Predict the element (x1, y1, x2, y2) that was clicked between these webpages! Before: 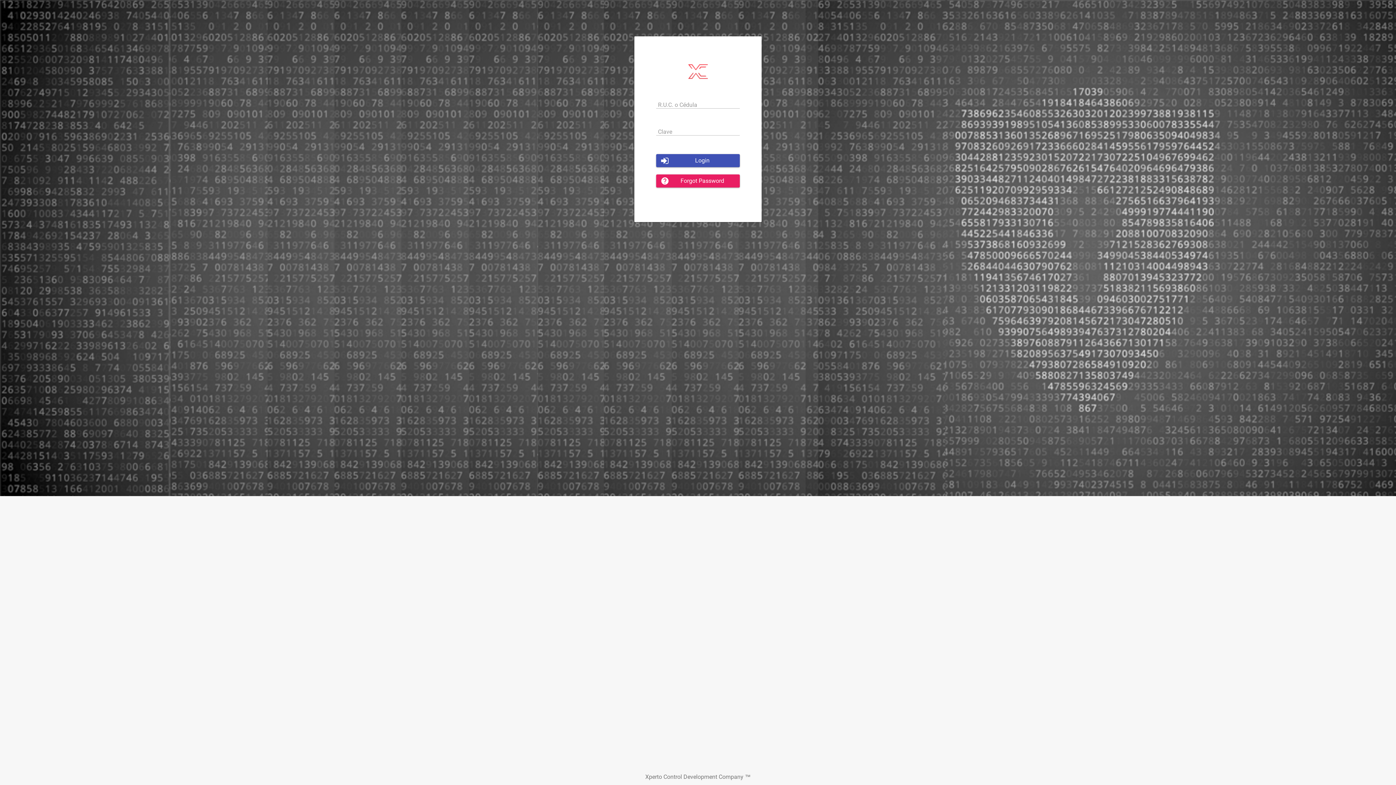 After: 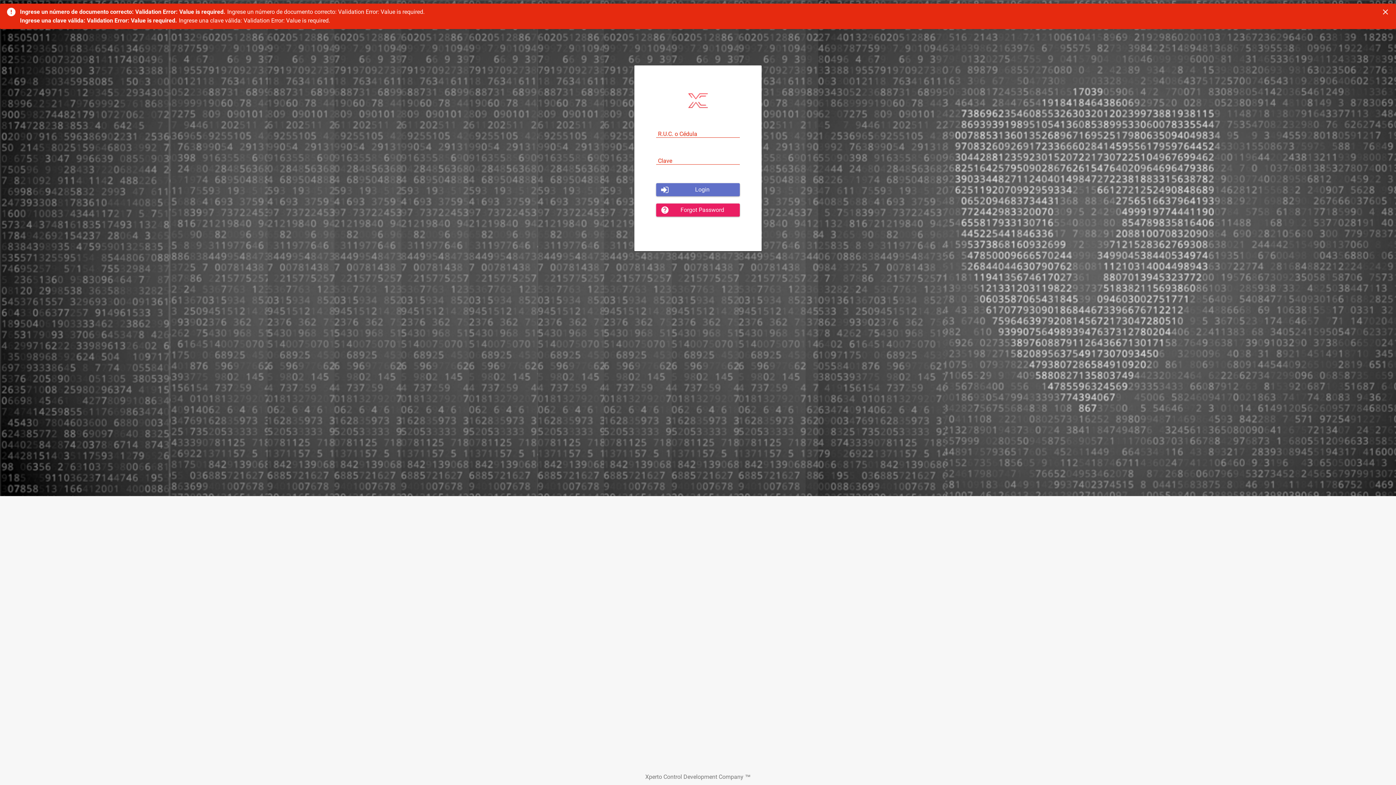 Action: label: Login bbox: (656, 154, 740, 167)